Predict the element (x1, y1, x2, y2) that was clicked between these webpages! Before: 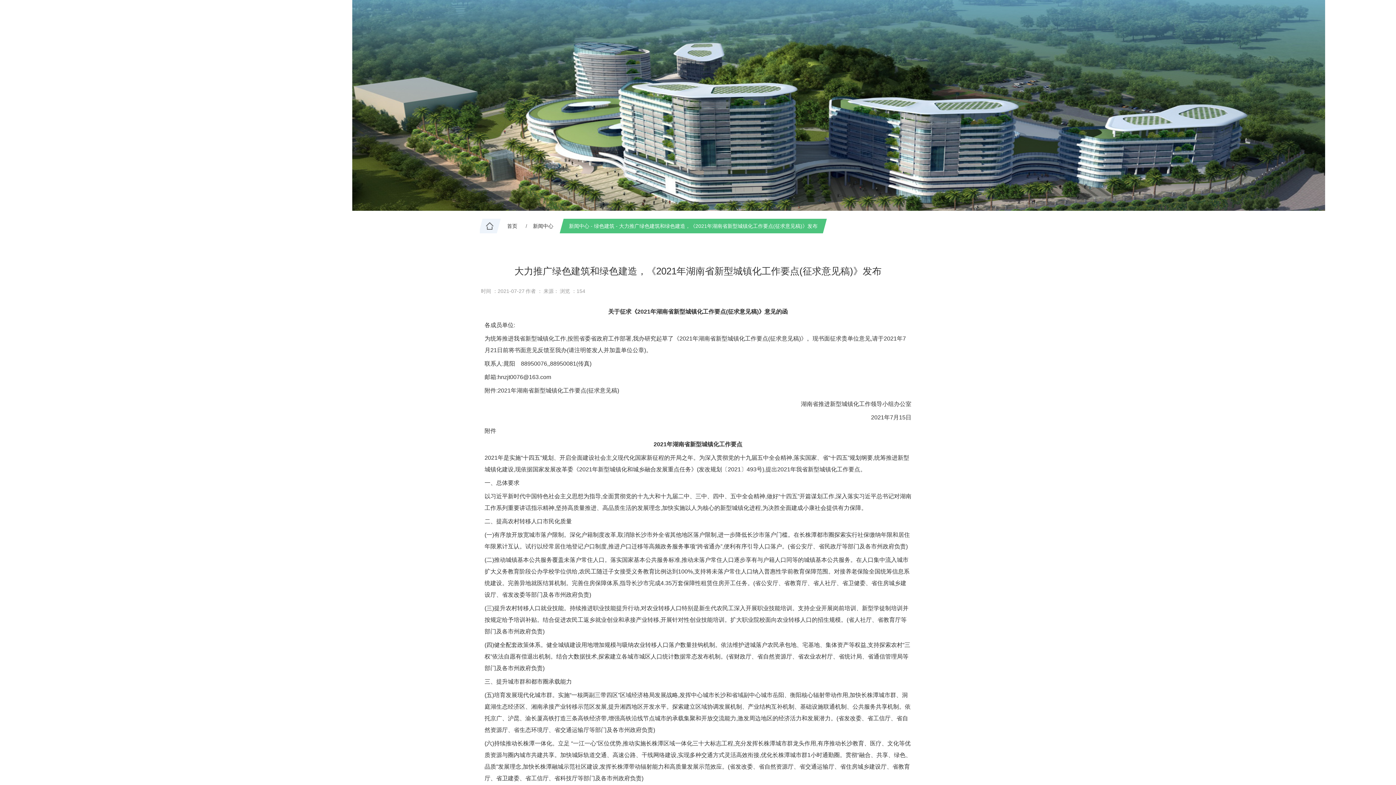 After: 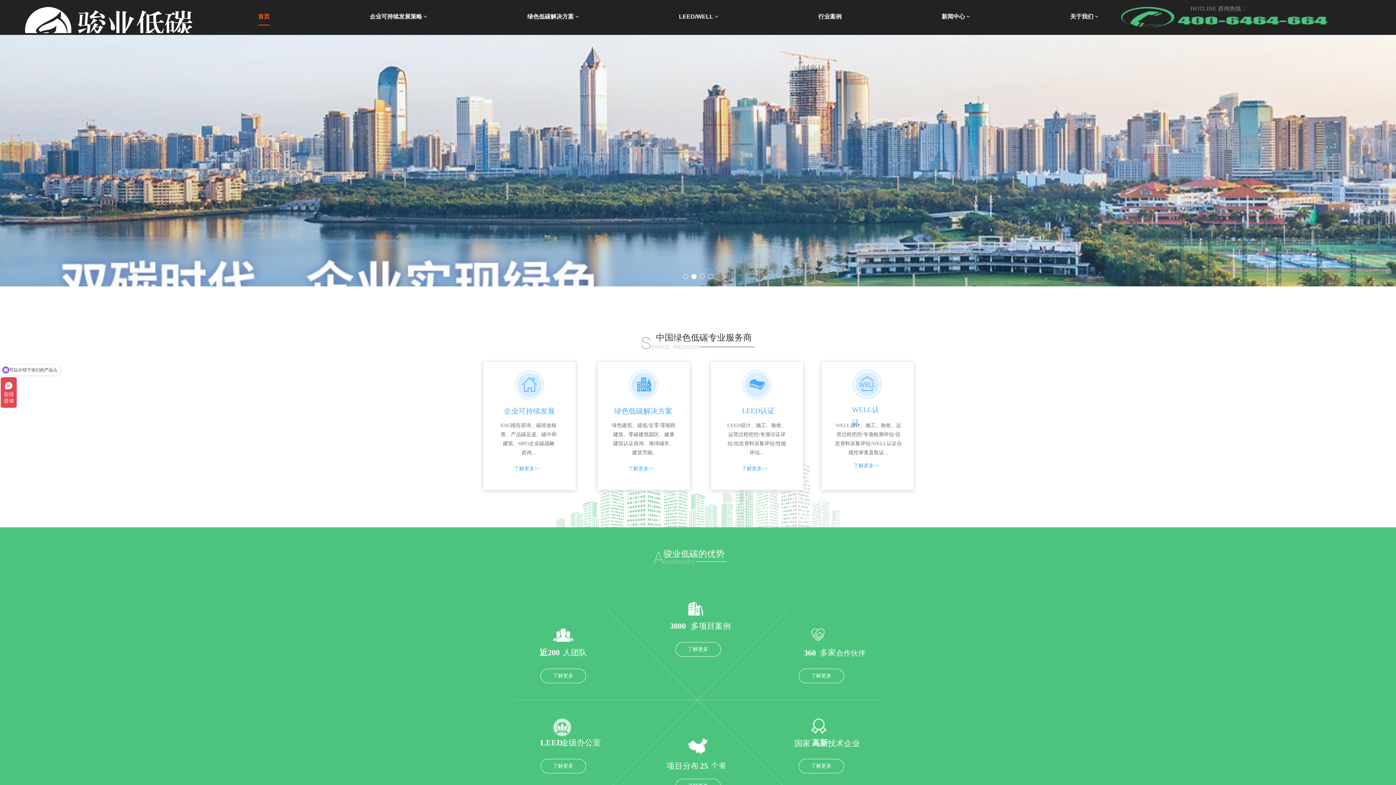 Action: label: 首页 bbox: (497, 218, 526, 233)